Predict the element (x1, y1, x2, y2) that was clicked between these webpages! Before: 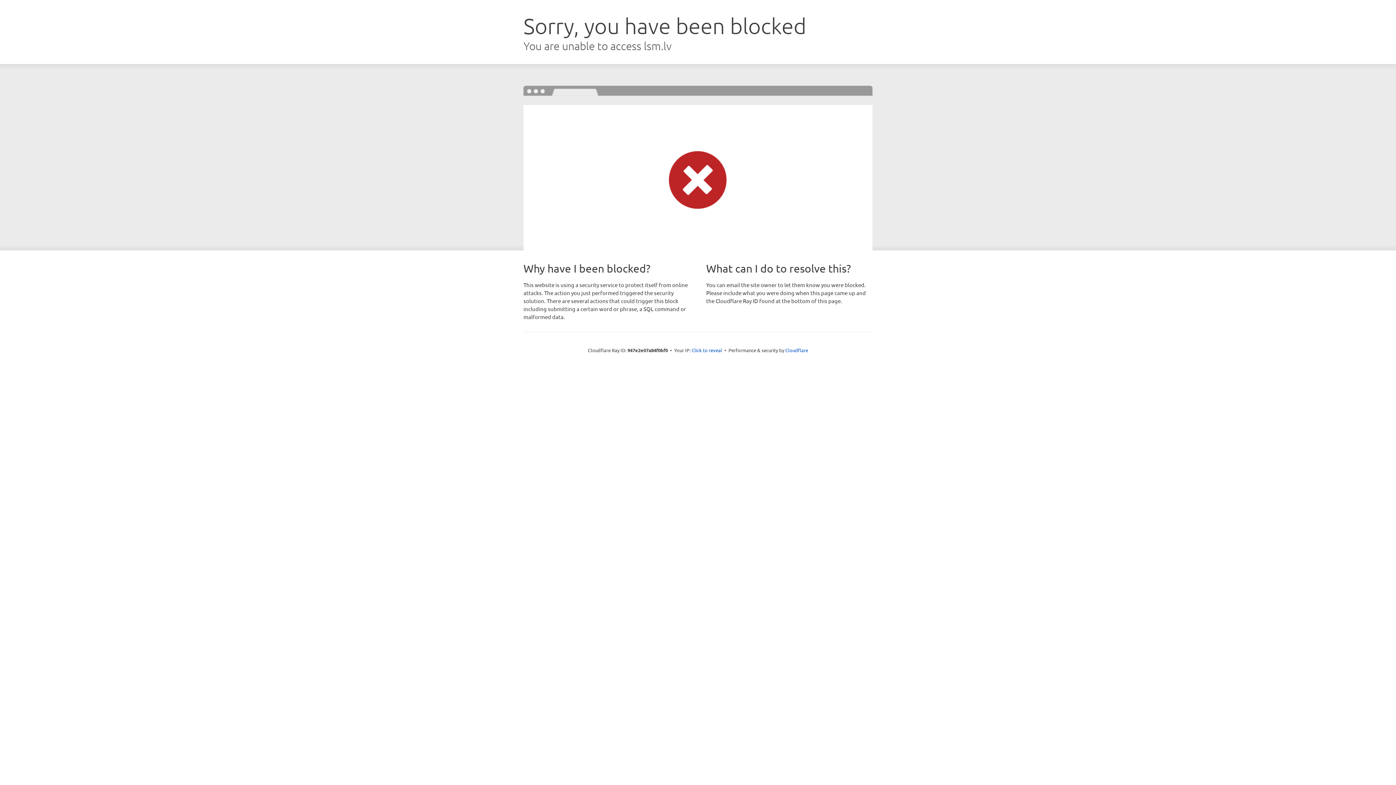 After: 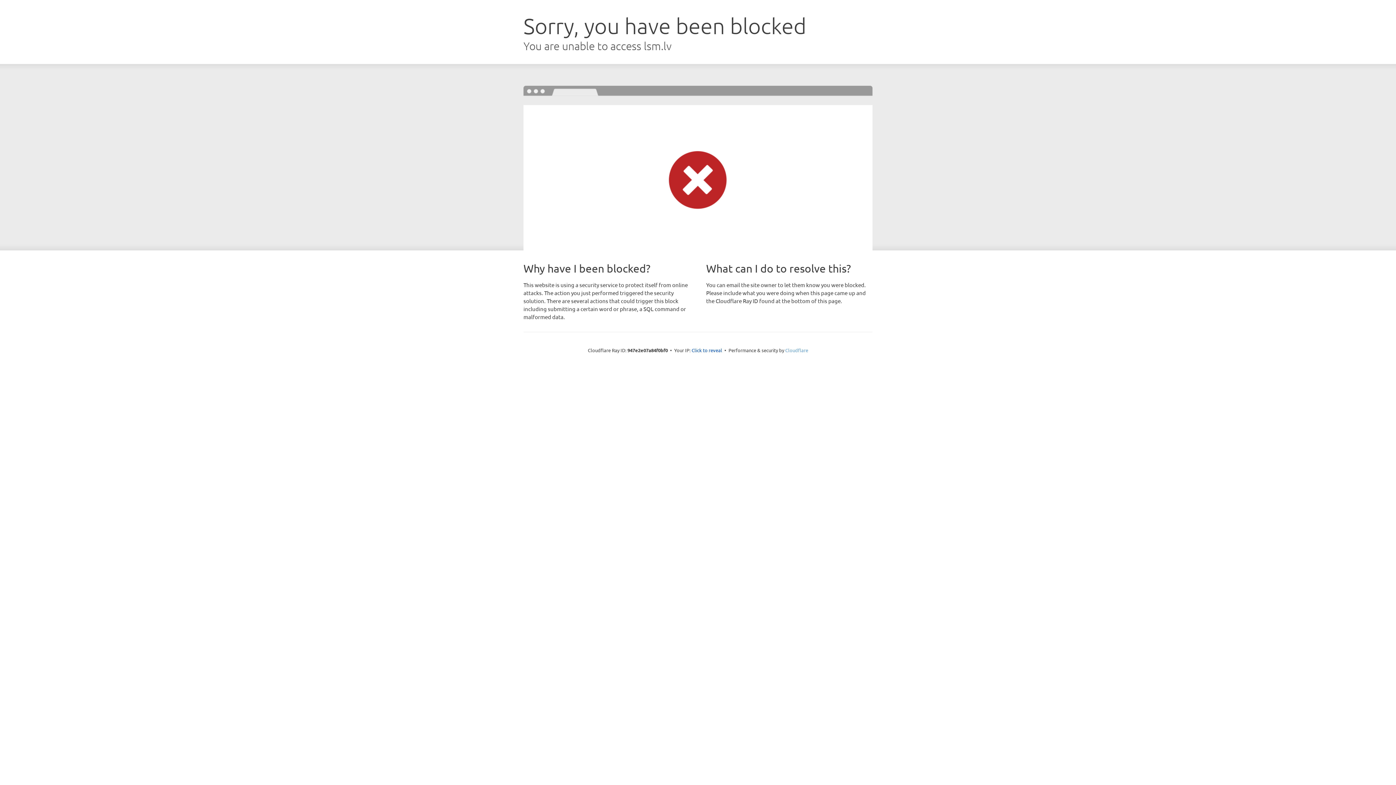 Action: bbox: (785, 347, 808, 353) label: Cloudflare